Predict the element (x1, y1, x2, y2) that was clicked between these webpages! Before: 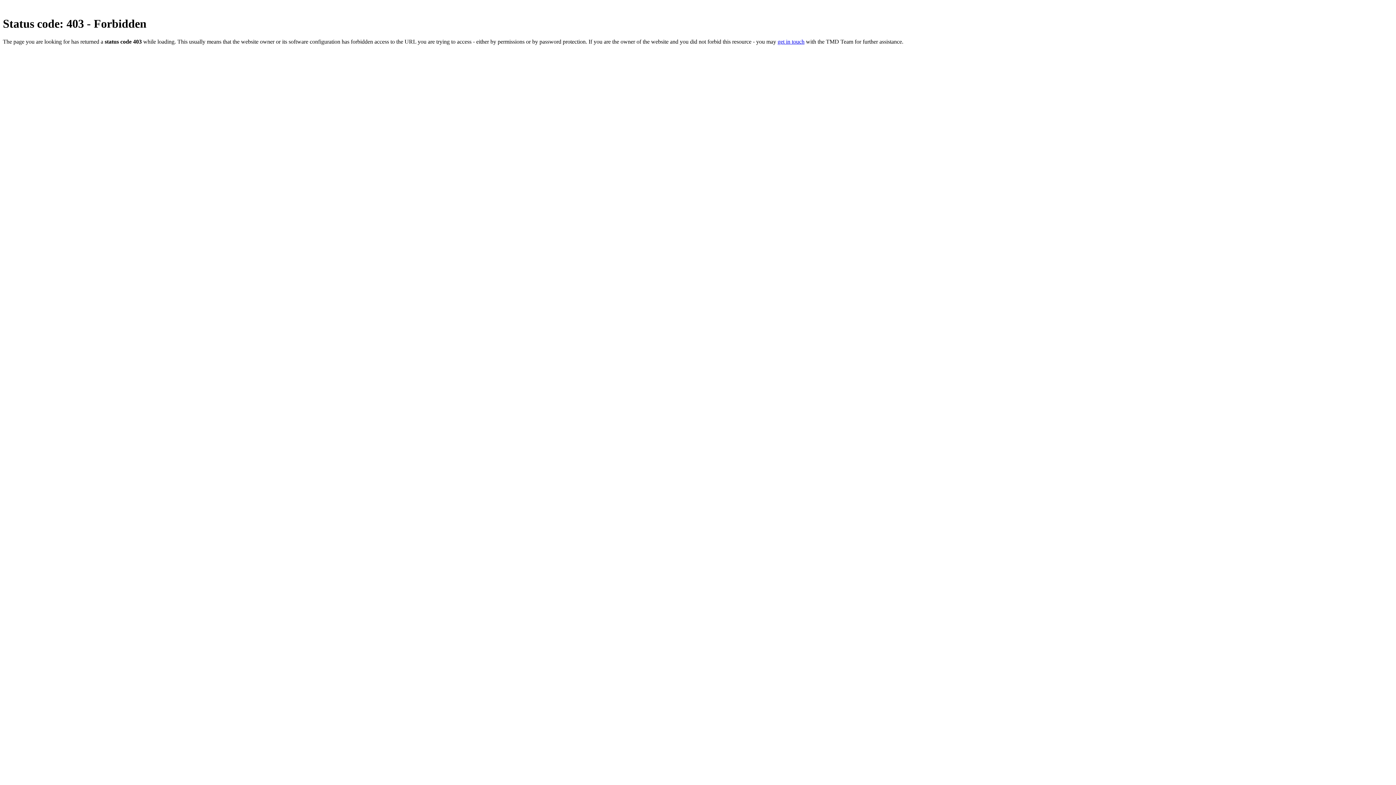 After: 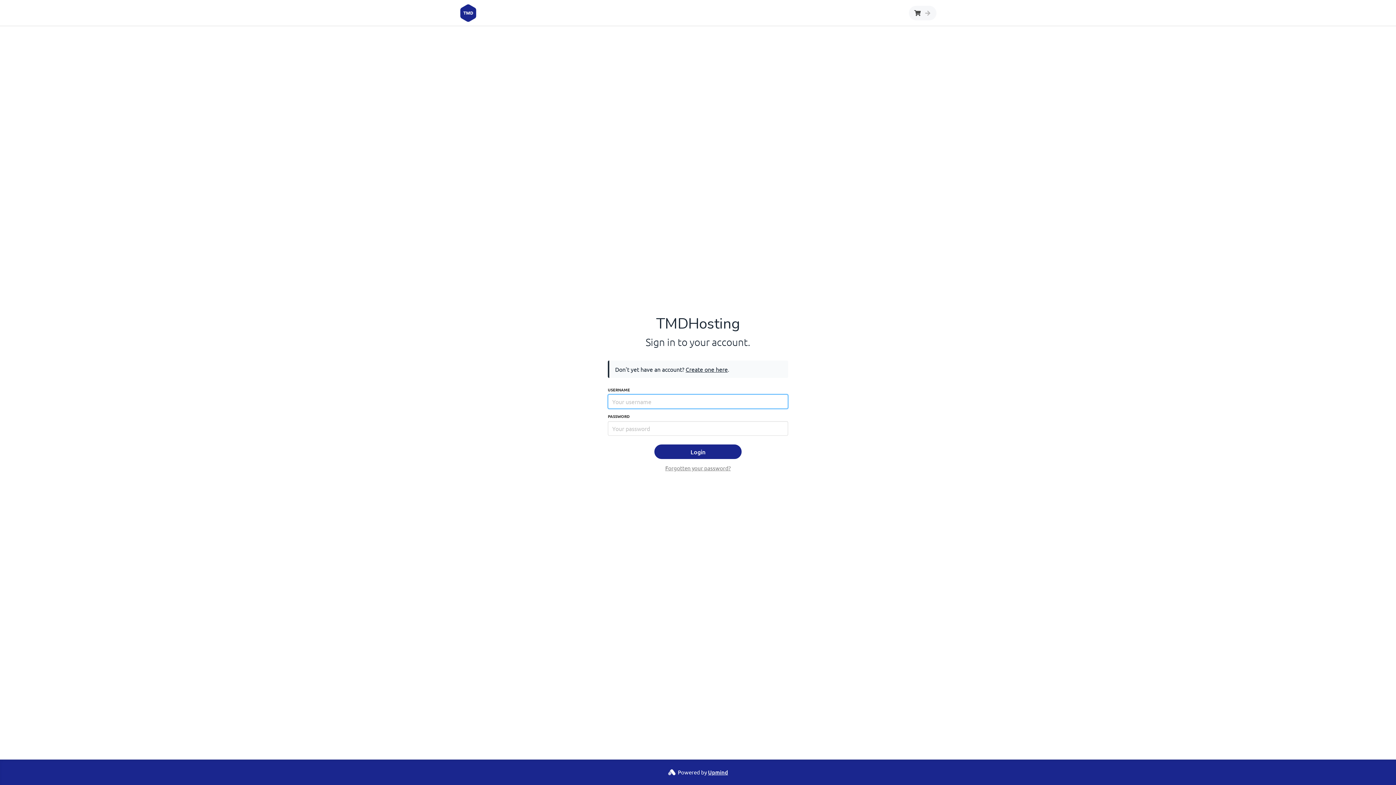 Action: label: get in touch bbox: (777, 38, 804, 44)